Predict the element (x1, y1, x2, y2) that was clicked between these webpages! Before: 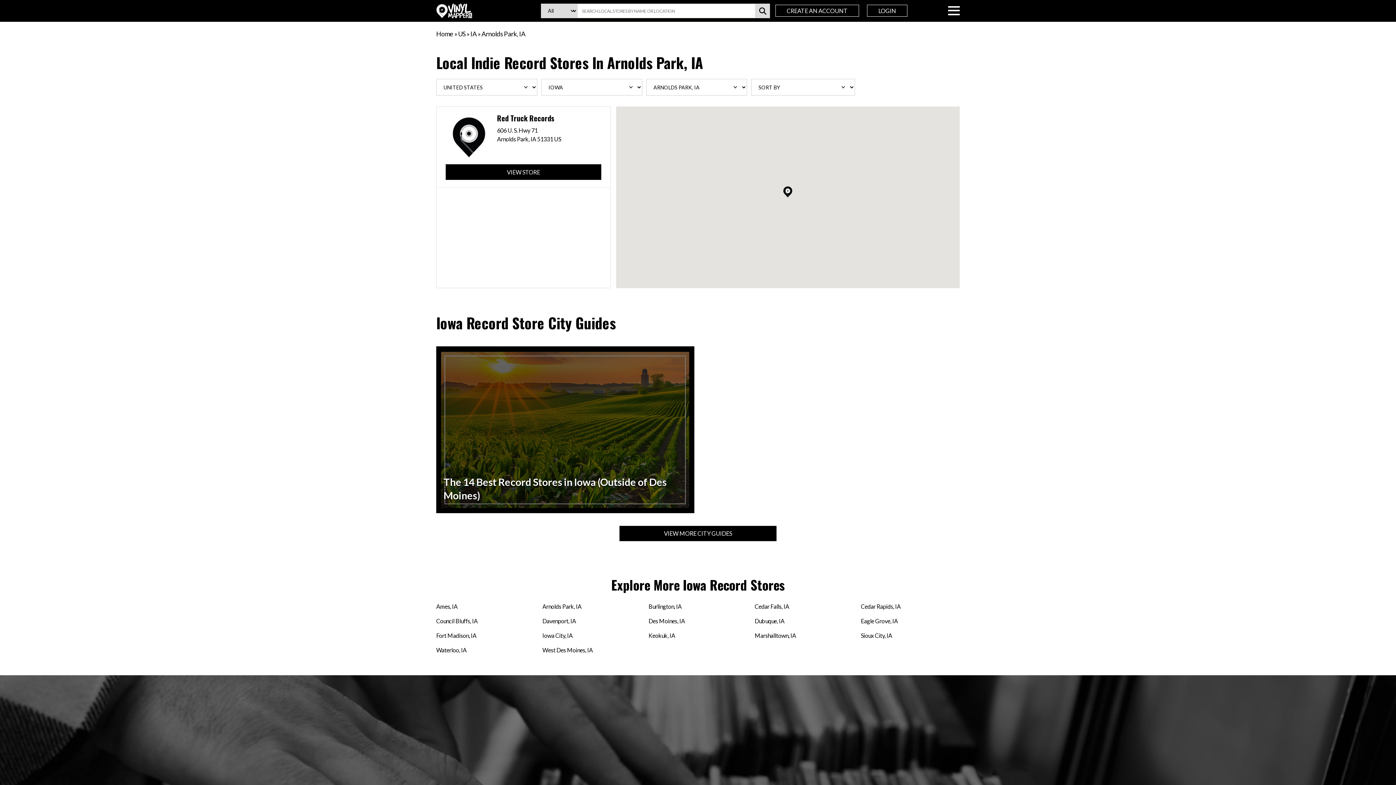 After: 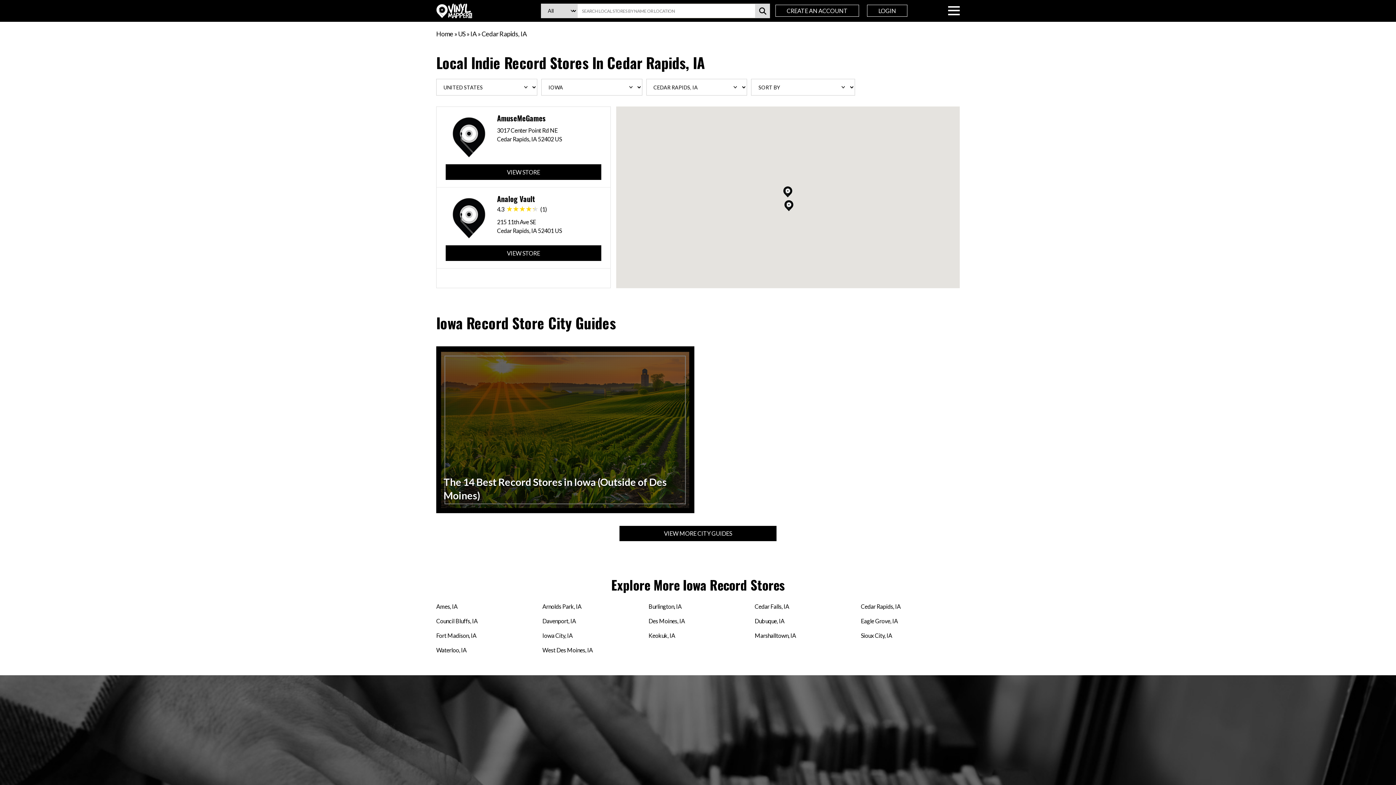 Action: label: Cedar Rapids, IA bbox: (861, 603, 900, 610)